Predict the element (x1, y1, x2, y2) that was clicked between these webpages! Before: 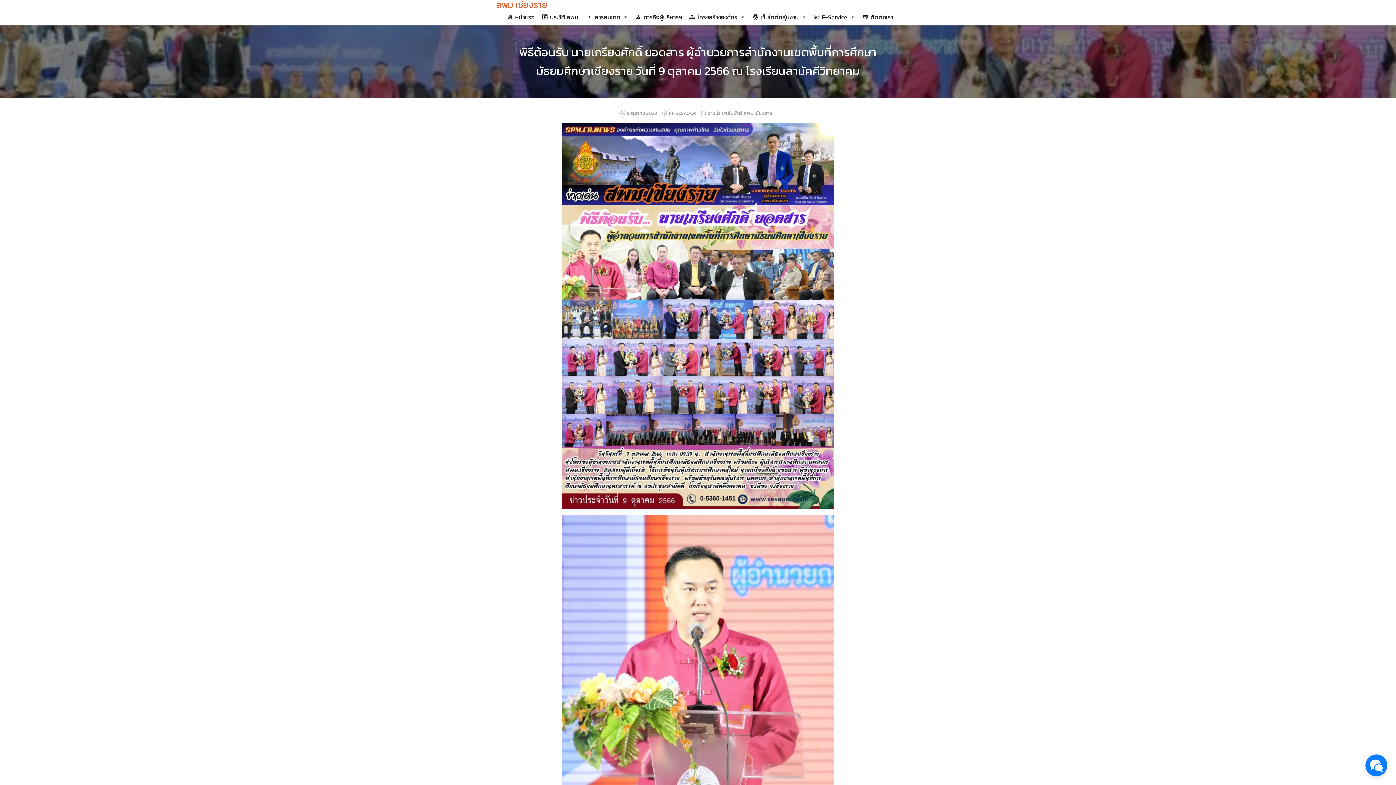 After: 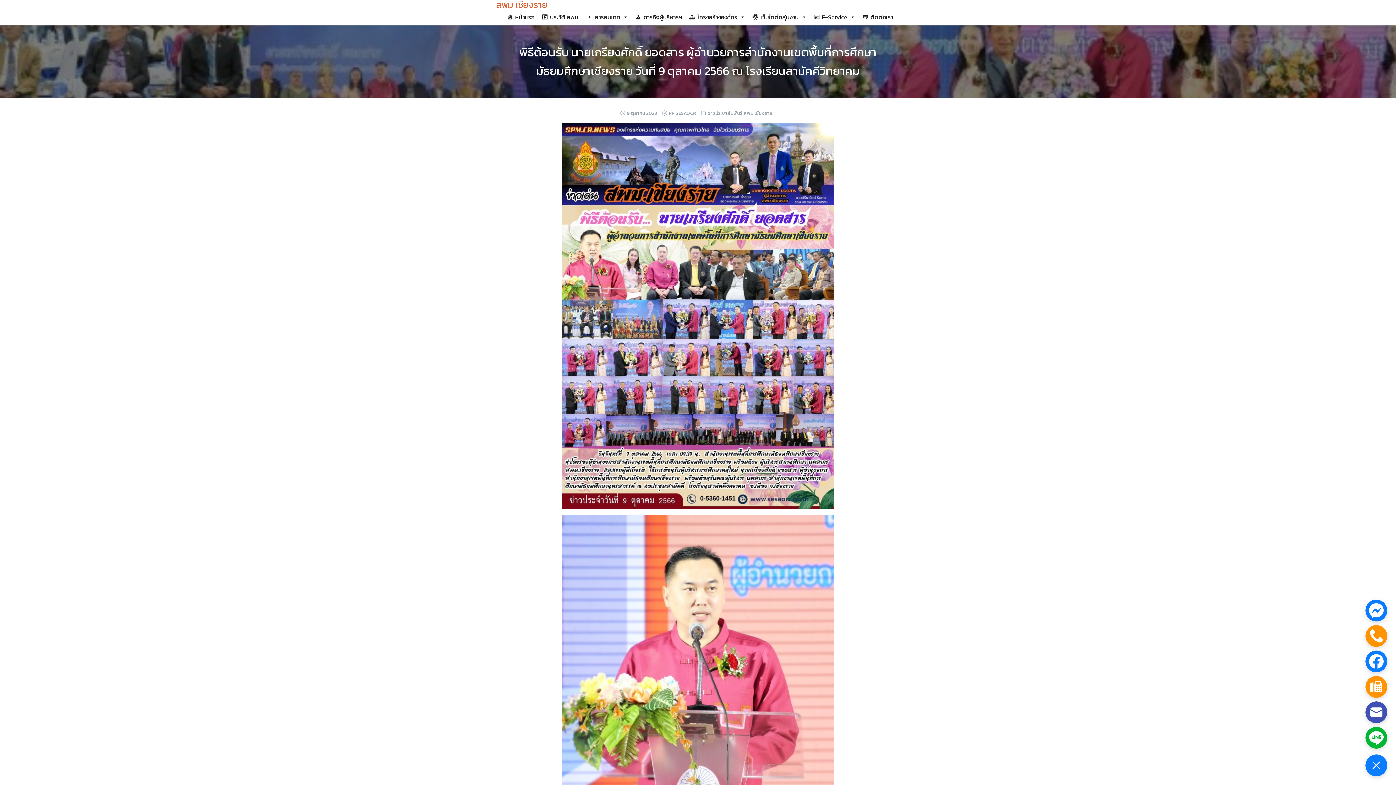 Action: bbox: (1365, 754, 1387, 776)